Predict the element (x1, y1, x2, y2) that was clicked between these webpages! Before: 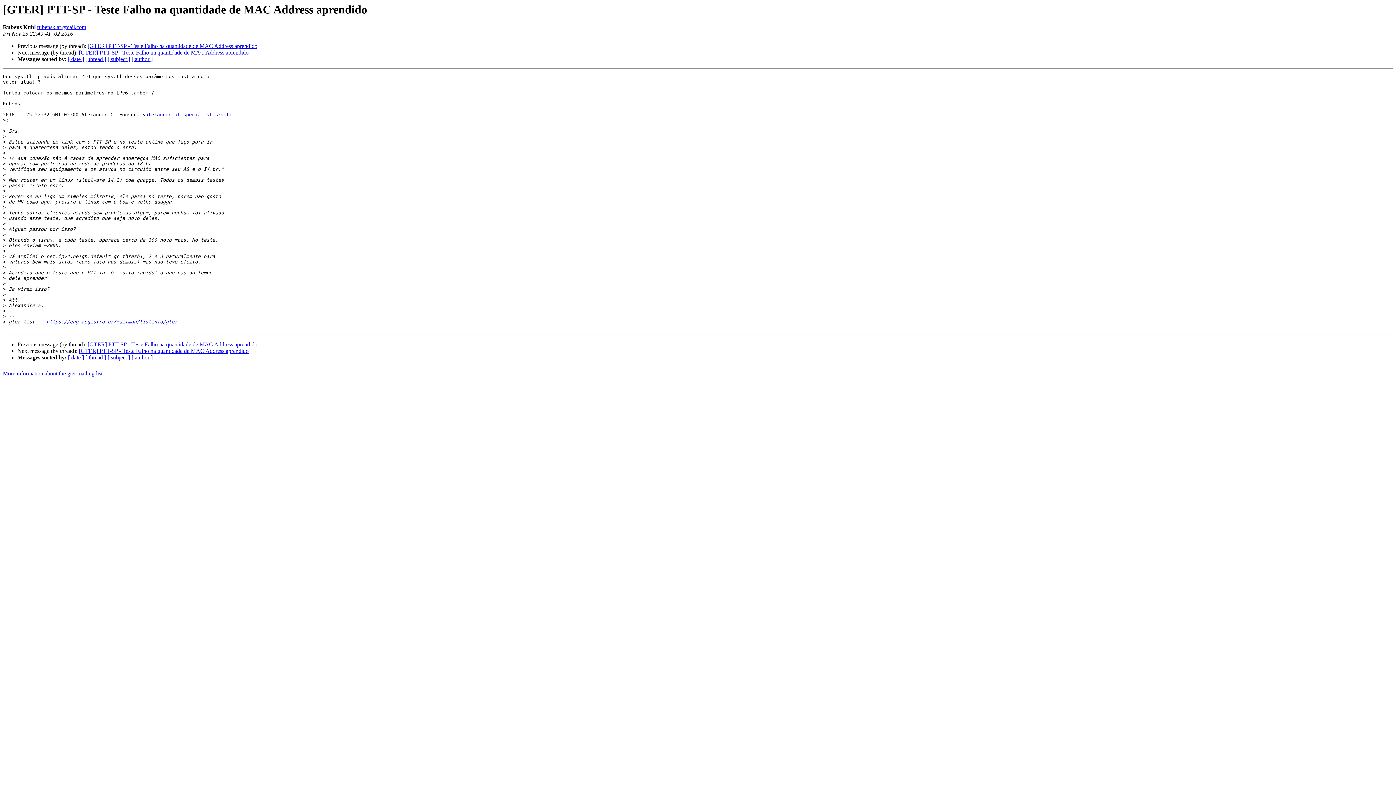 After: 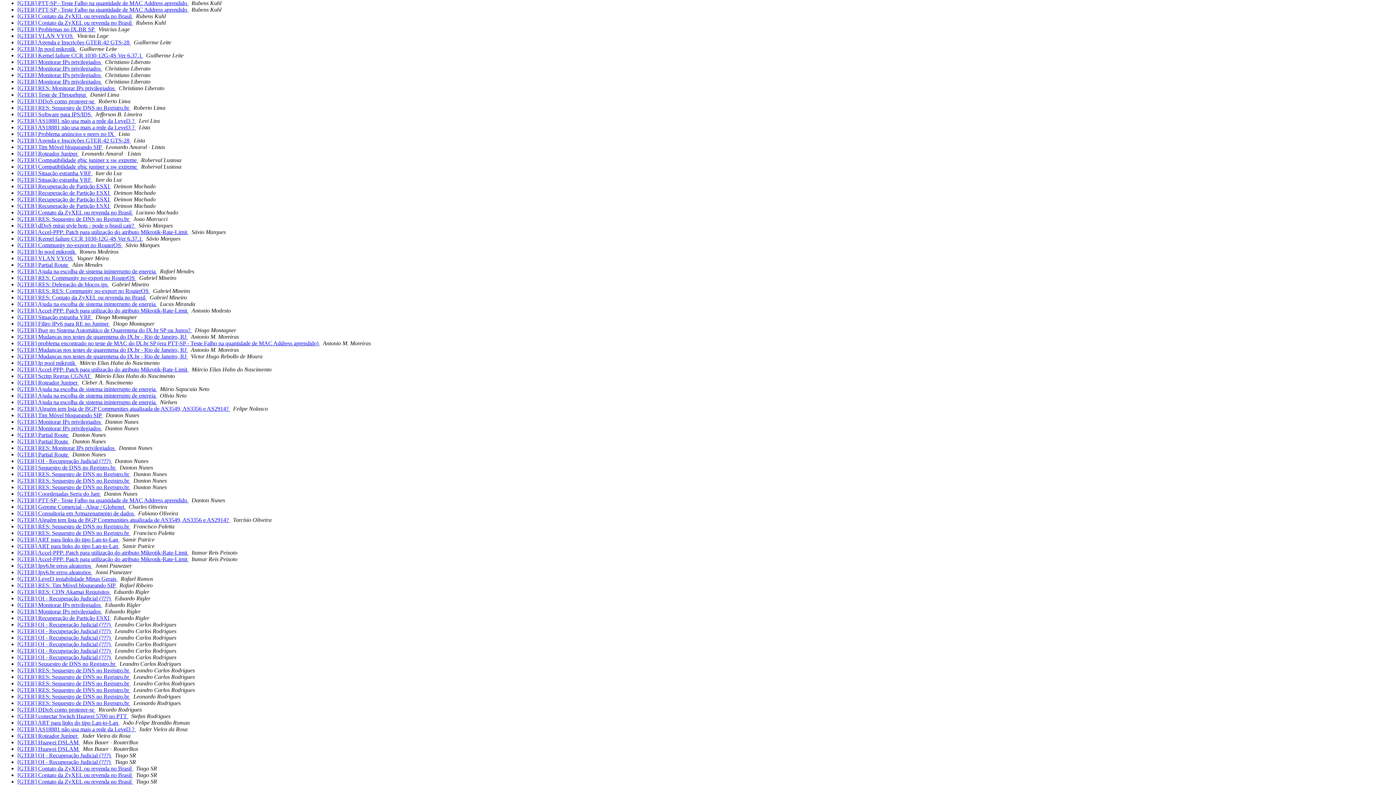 Action: label: [ author ] bbox: (131, 354, 152, 360)